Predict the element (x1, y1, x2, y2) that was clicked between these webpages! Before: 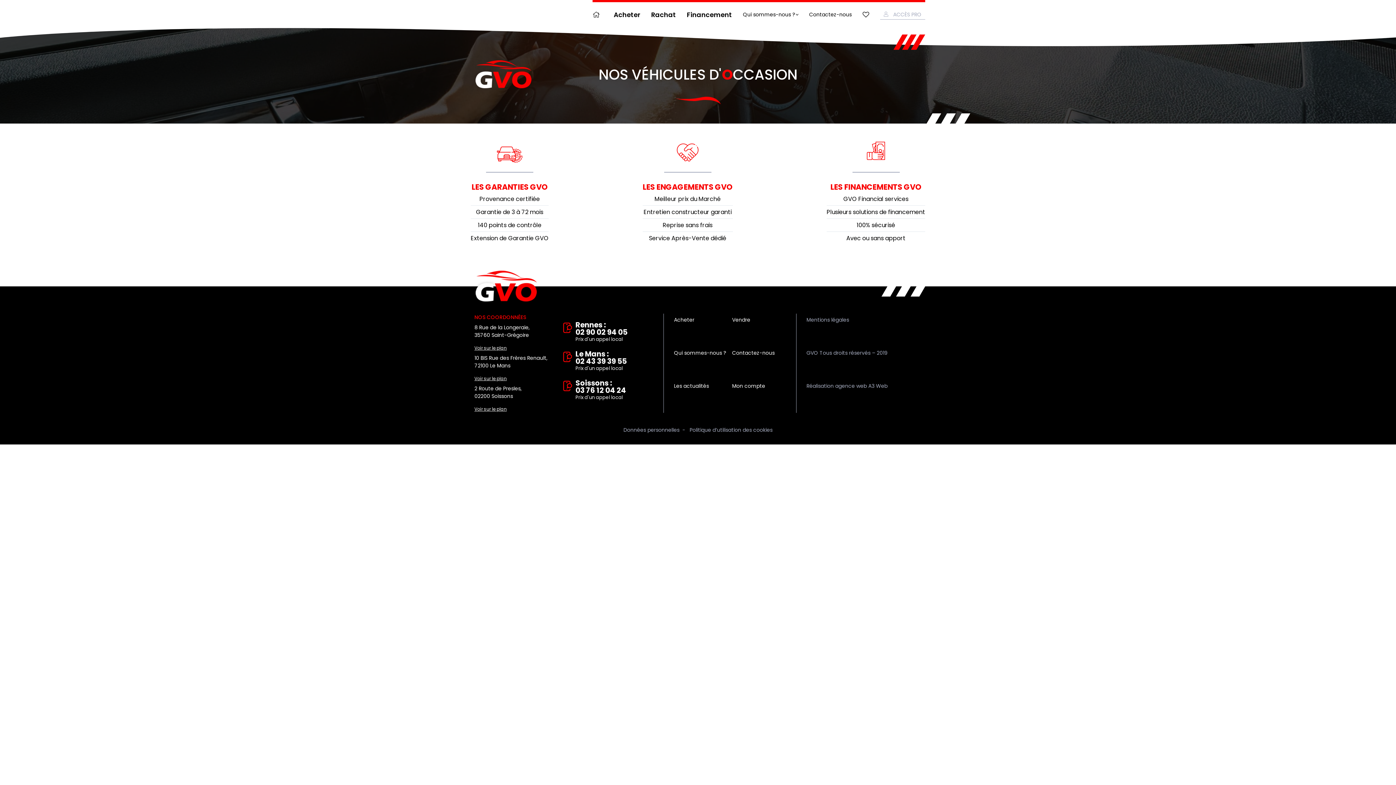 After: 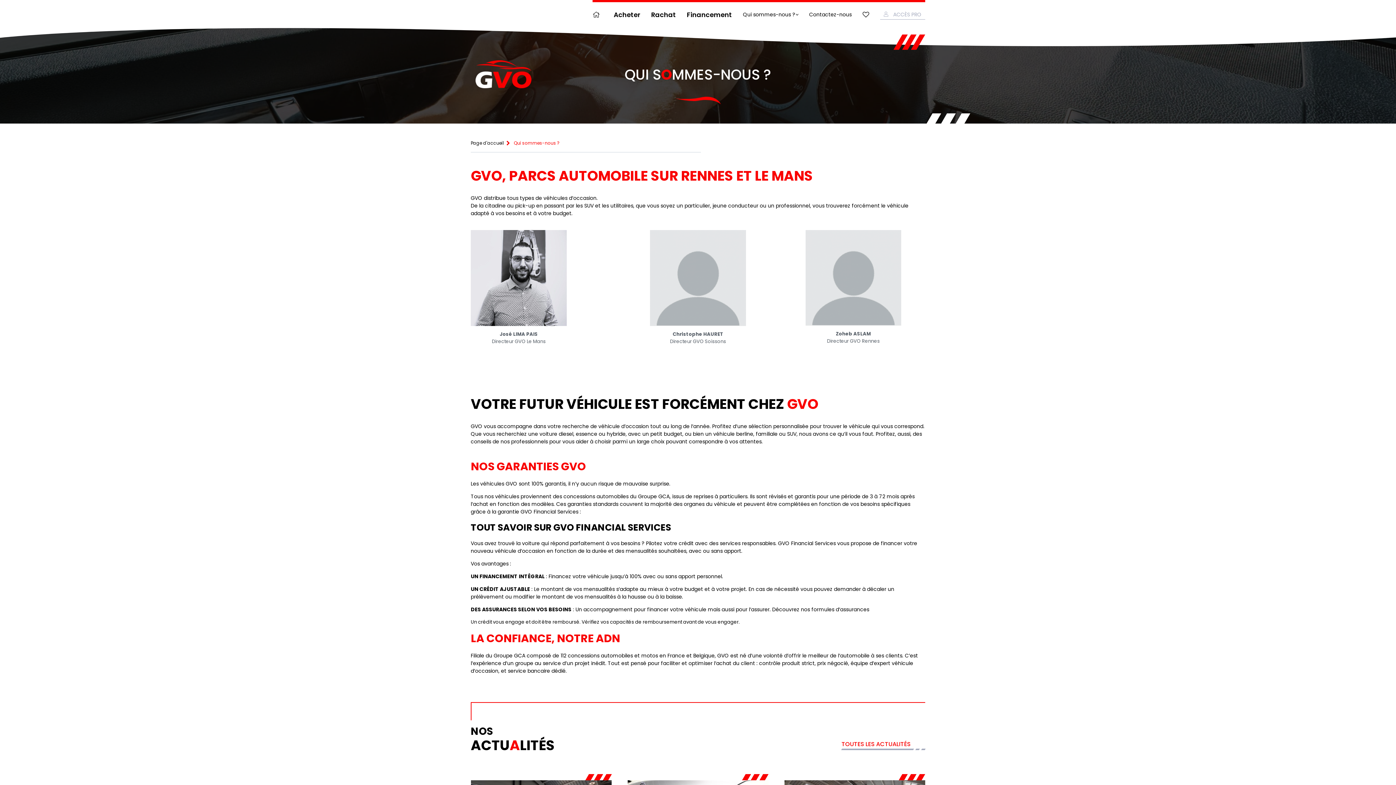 Action: bbox: (674, 349, 726, 356) label: Qui sommes-nous ?